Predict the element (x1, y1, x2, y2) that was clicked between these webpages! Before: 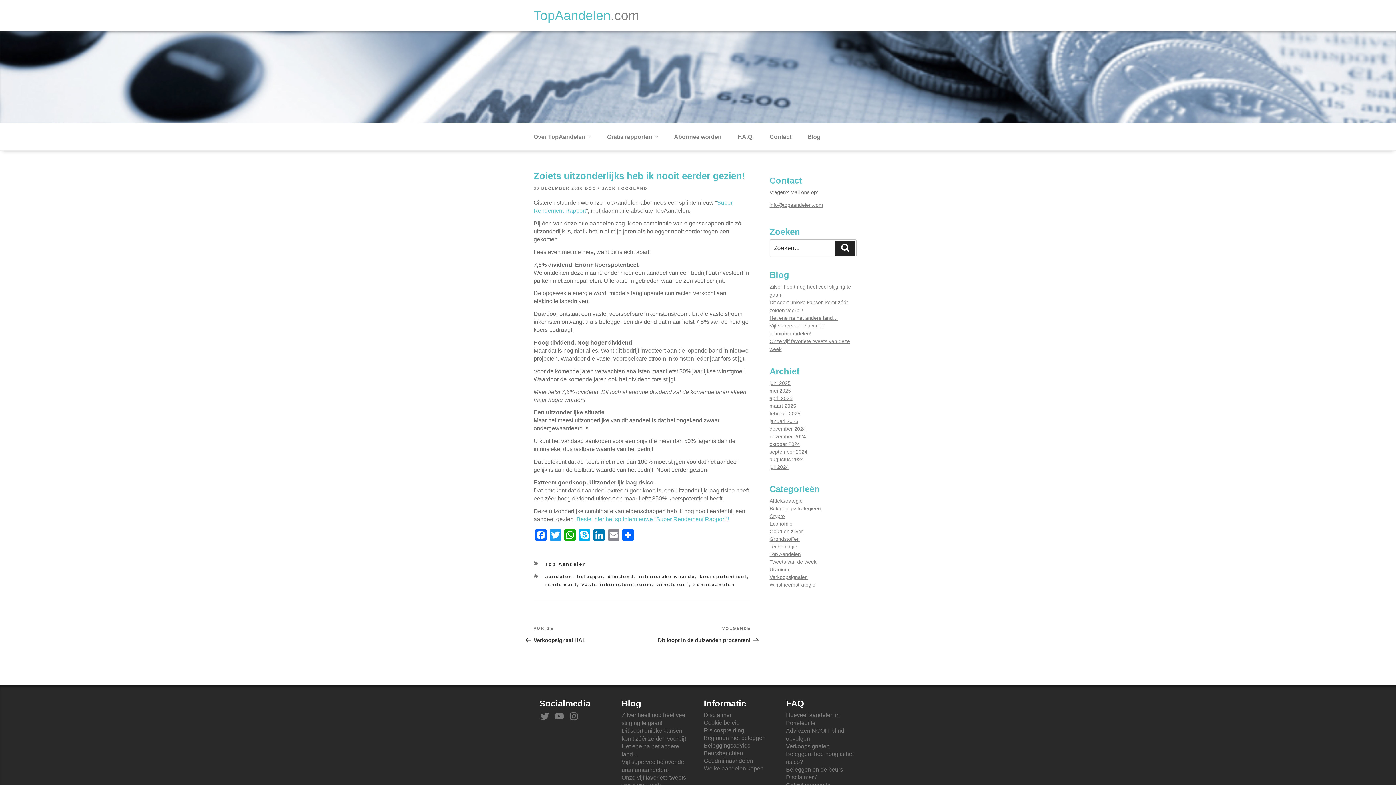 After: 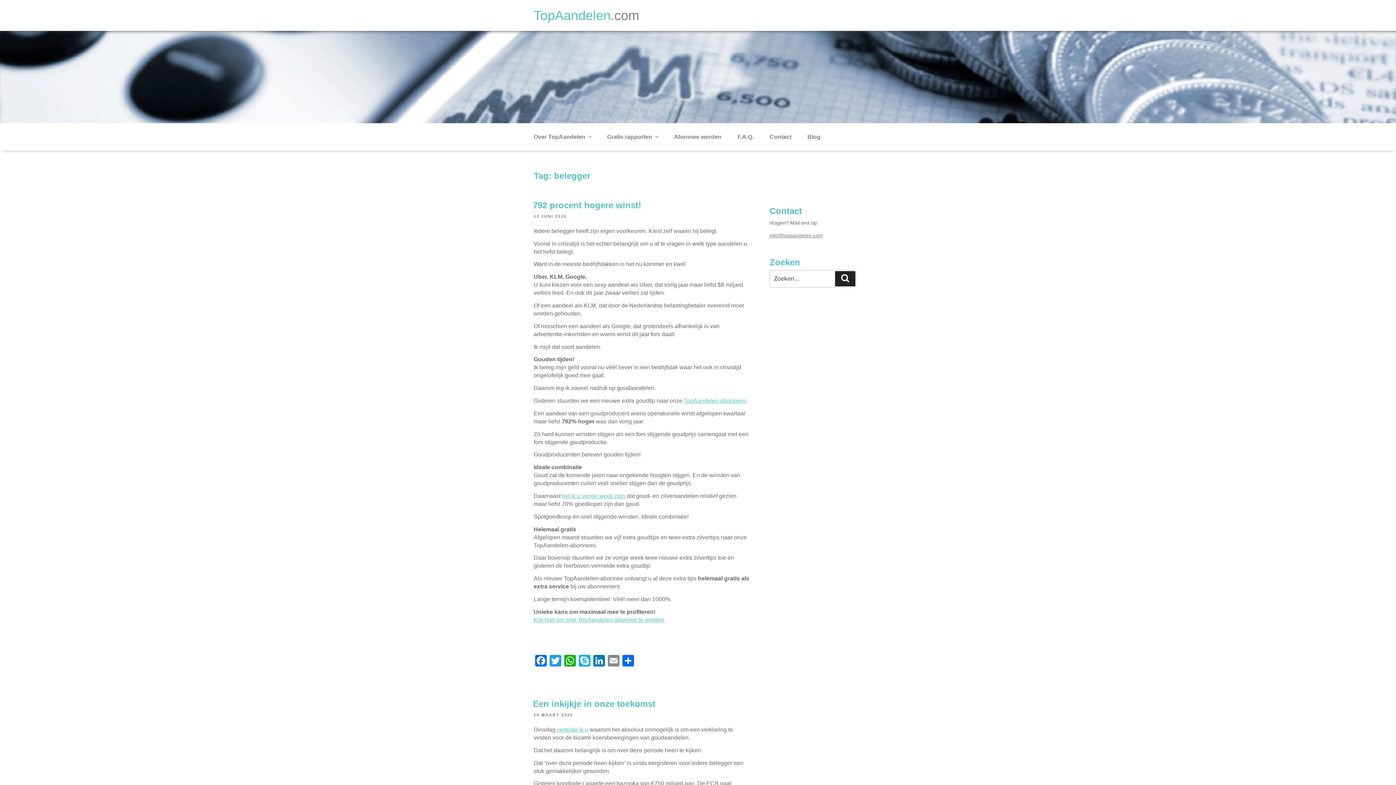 Action: bbox: (577, 574, 603, 579) label: belegger